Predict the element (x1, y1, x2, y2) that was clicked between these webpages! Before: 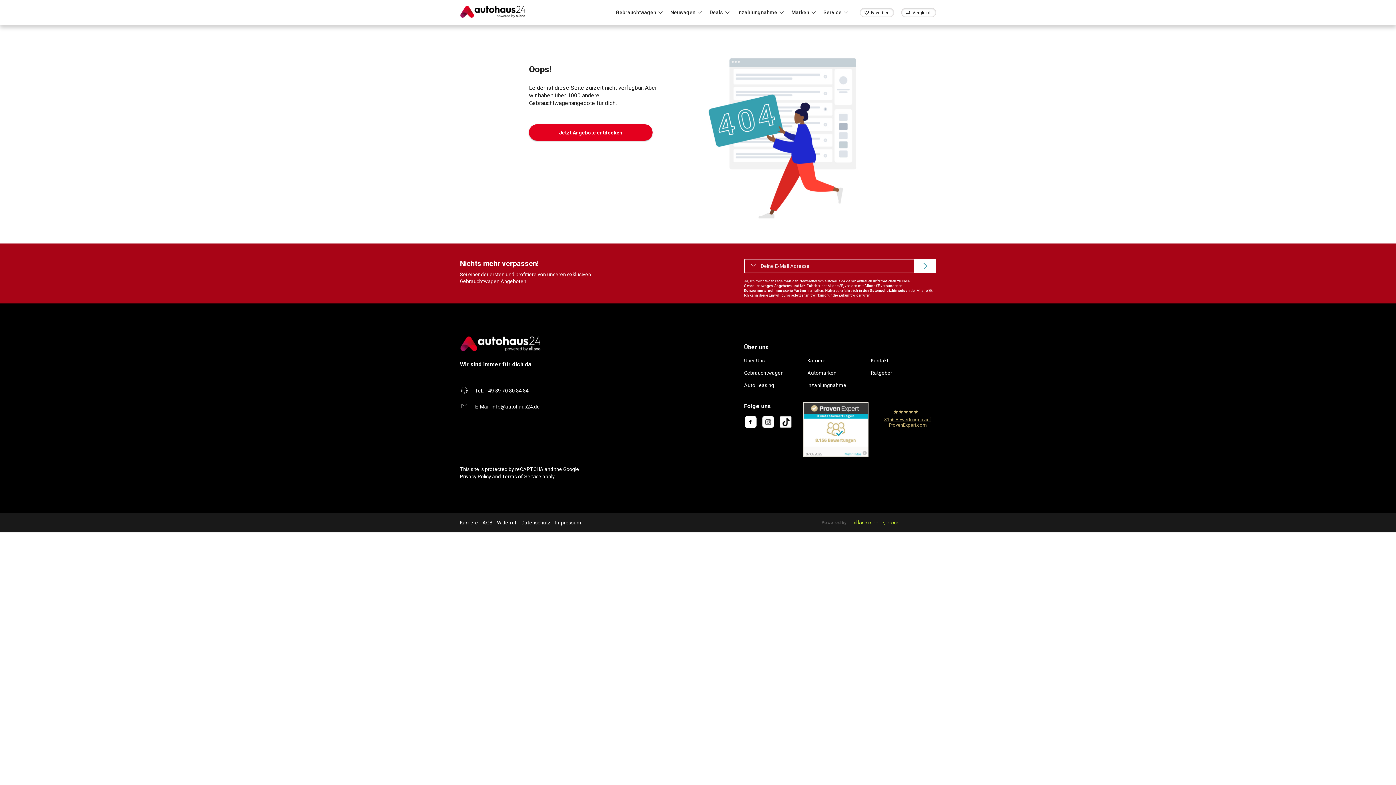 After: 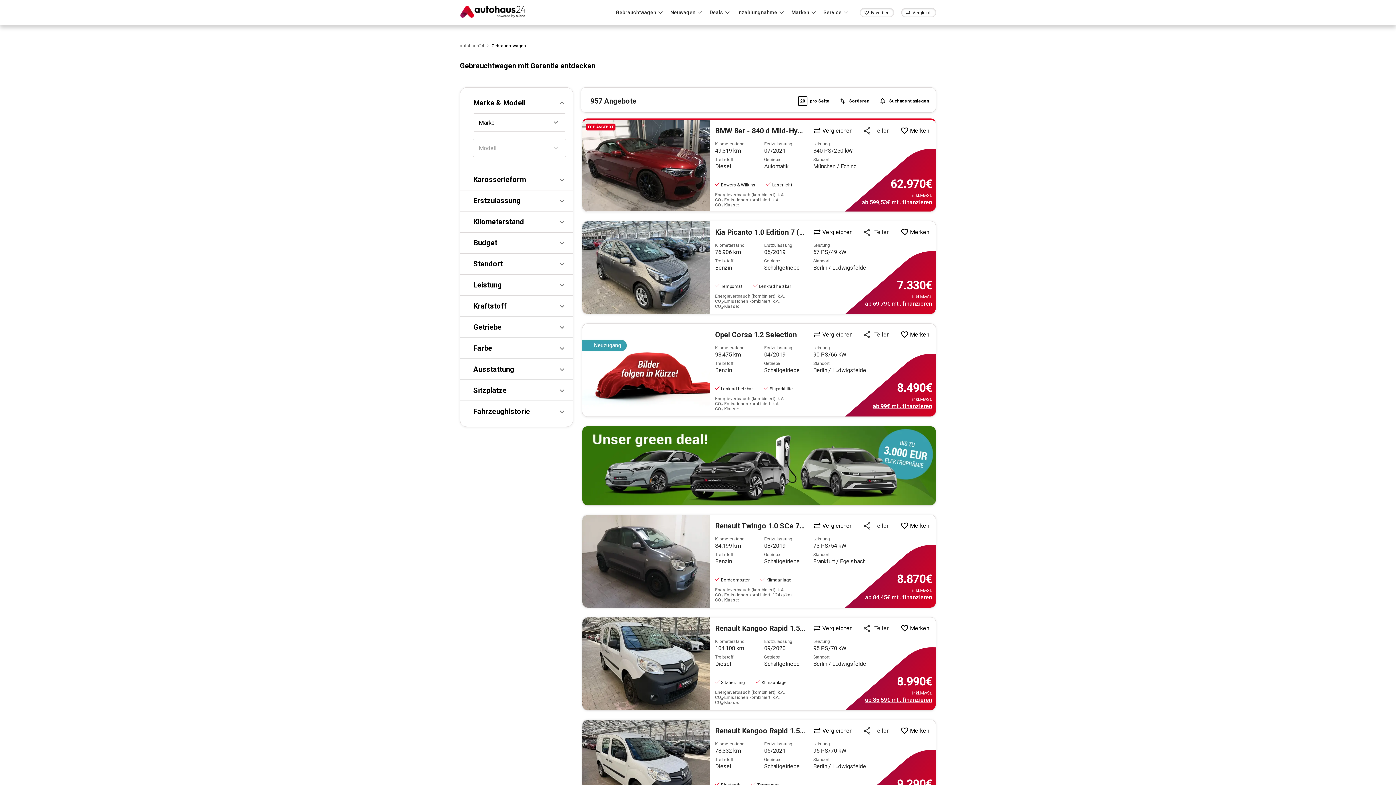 Action: bbox: (744, 370, 783, 376) label: Gebrauchtwagen